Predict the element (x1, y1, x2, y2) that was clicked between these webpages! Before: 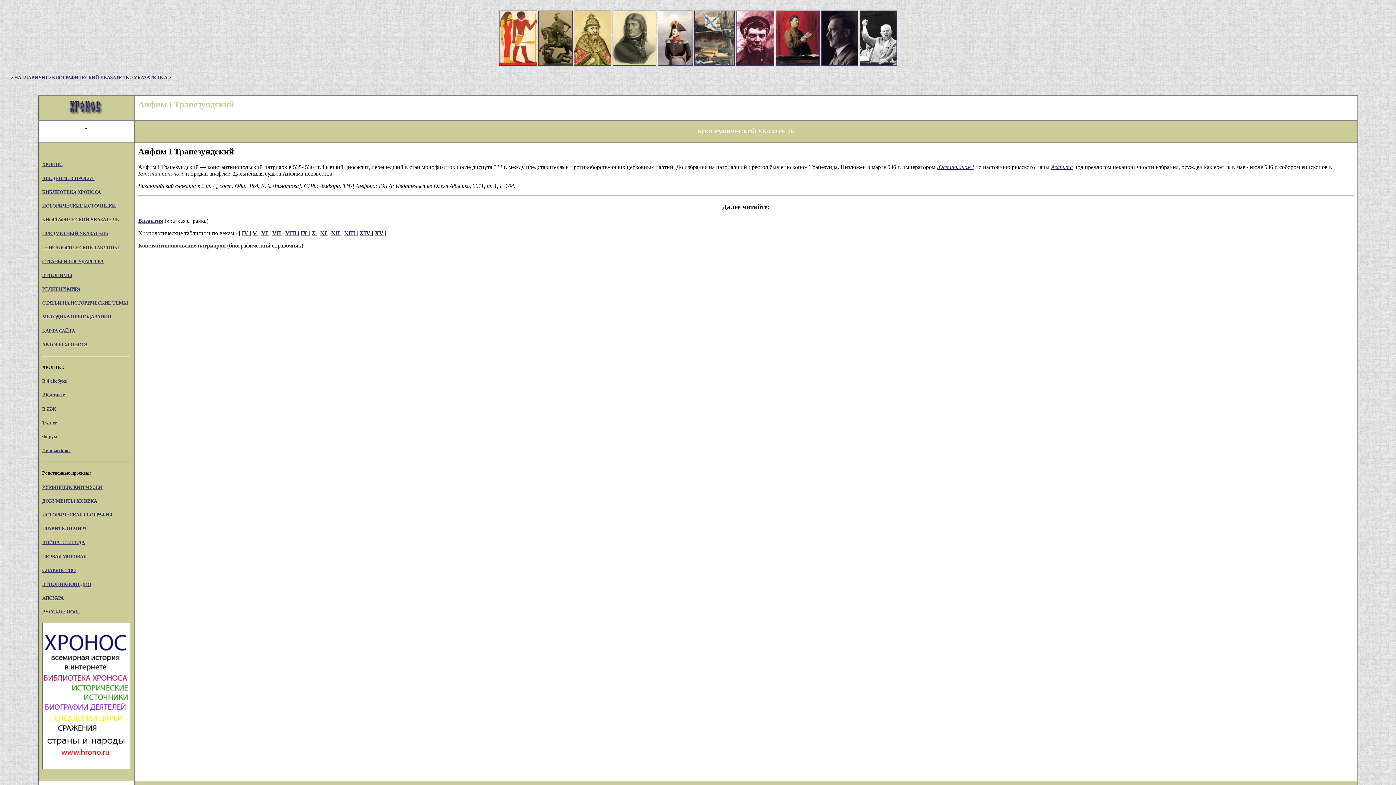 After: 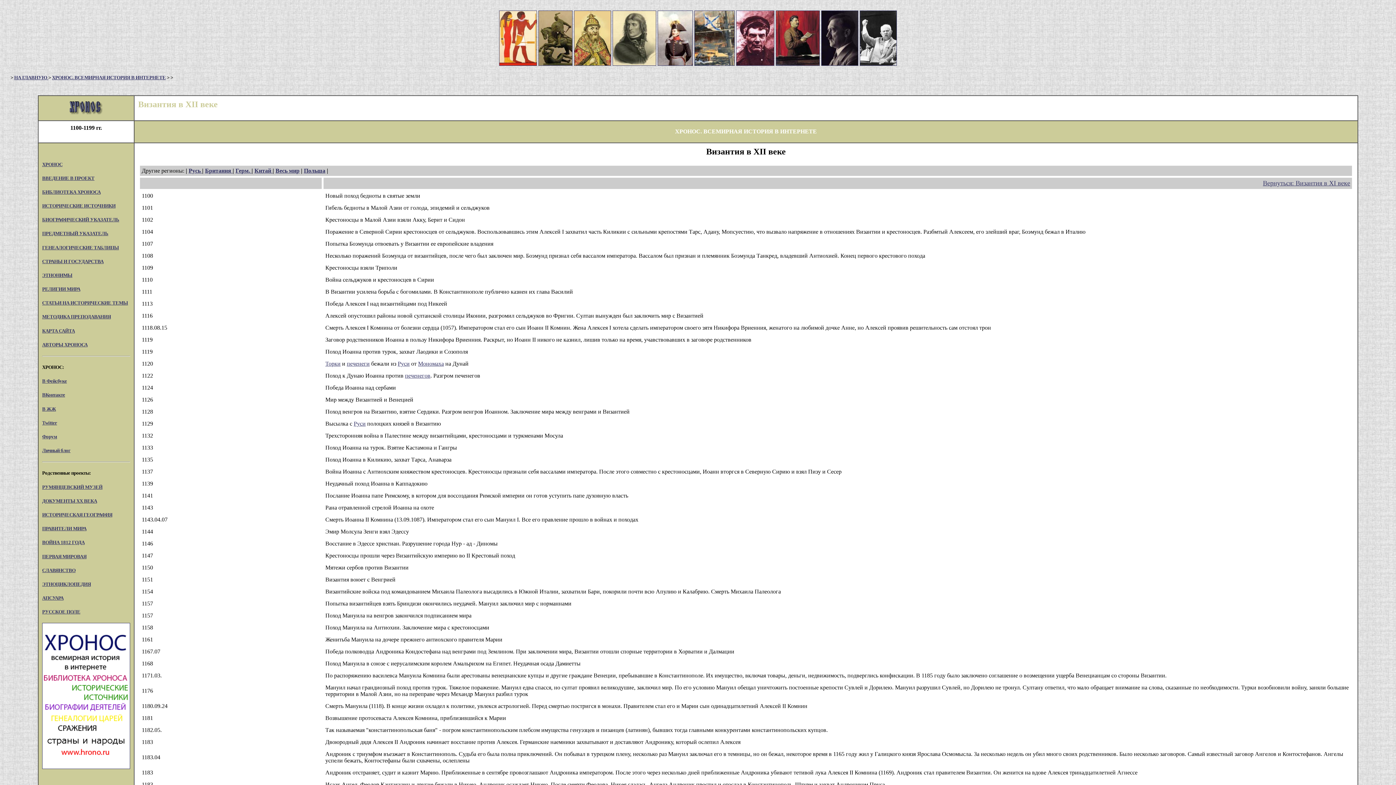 Action: label: XII  bbox: (331, 230, 341, 236)